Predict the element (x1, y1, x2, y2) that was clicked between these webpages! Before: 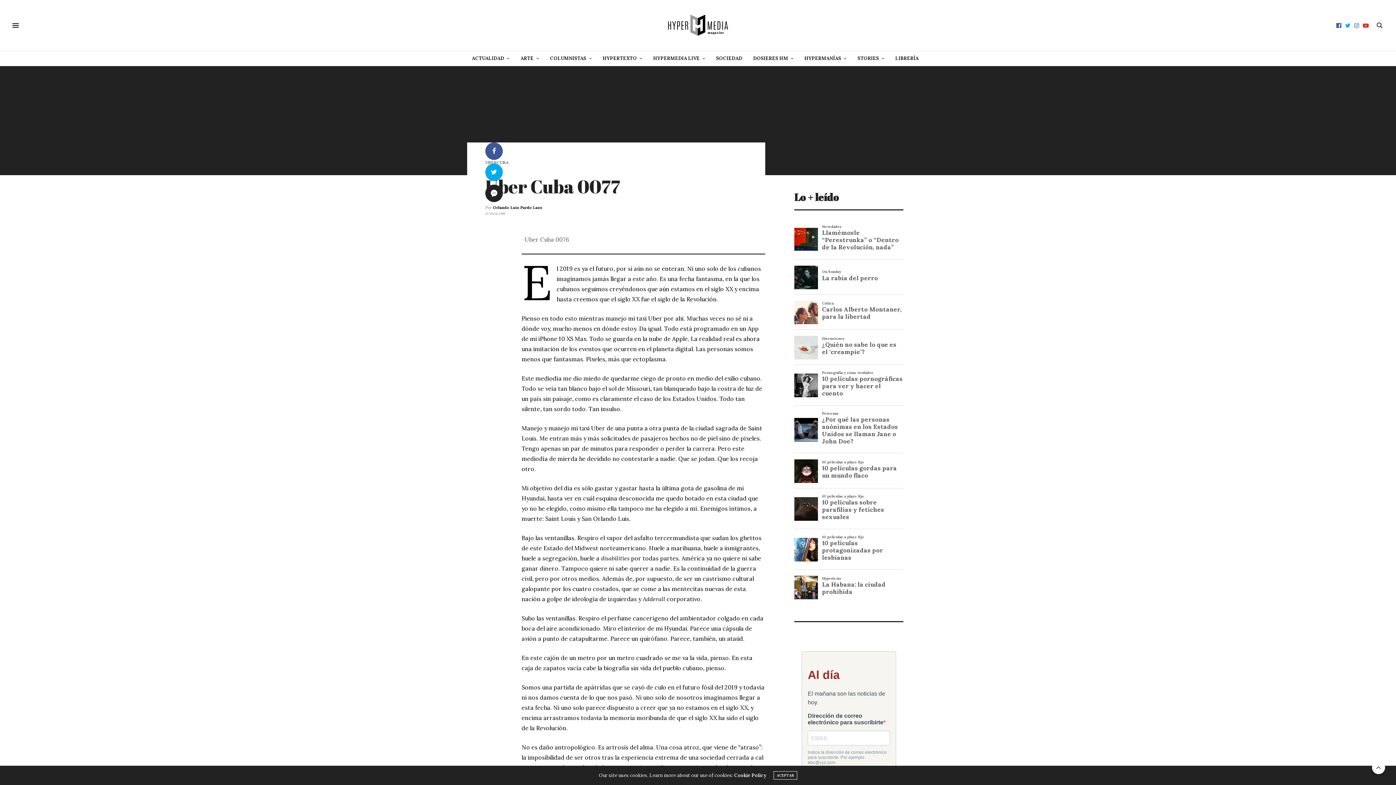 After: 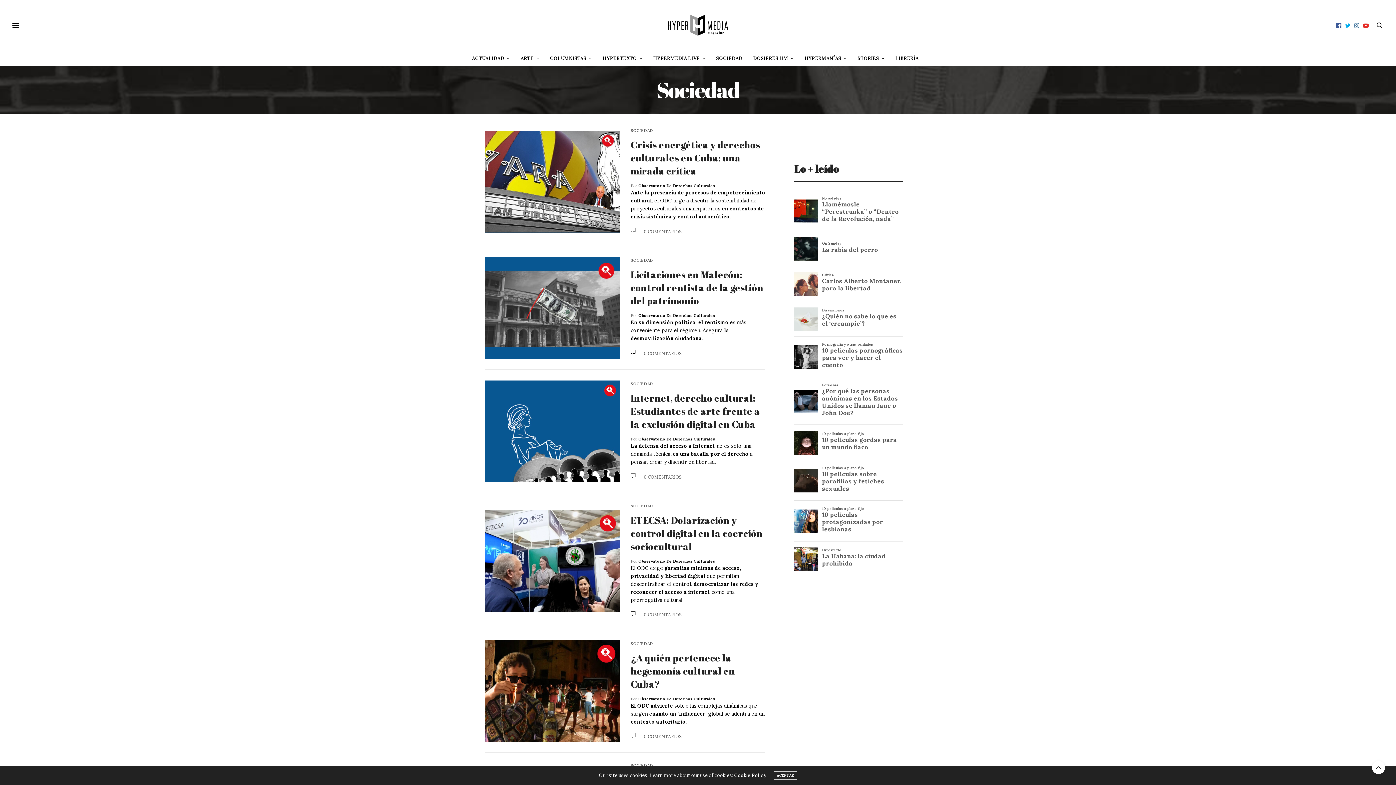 Action: label: SOCIEDAD bbox: (716, 51, 742, 65)